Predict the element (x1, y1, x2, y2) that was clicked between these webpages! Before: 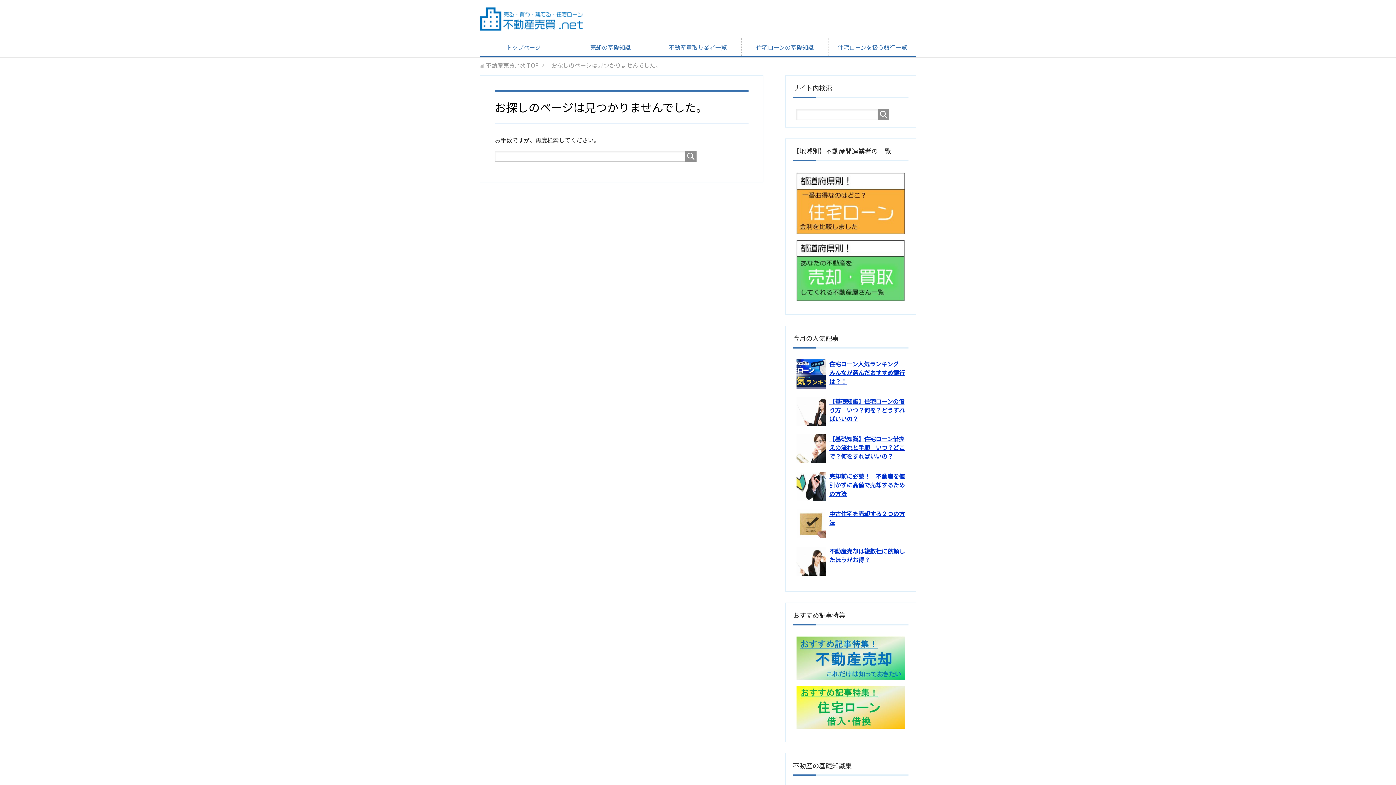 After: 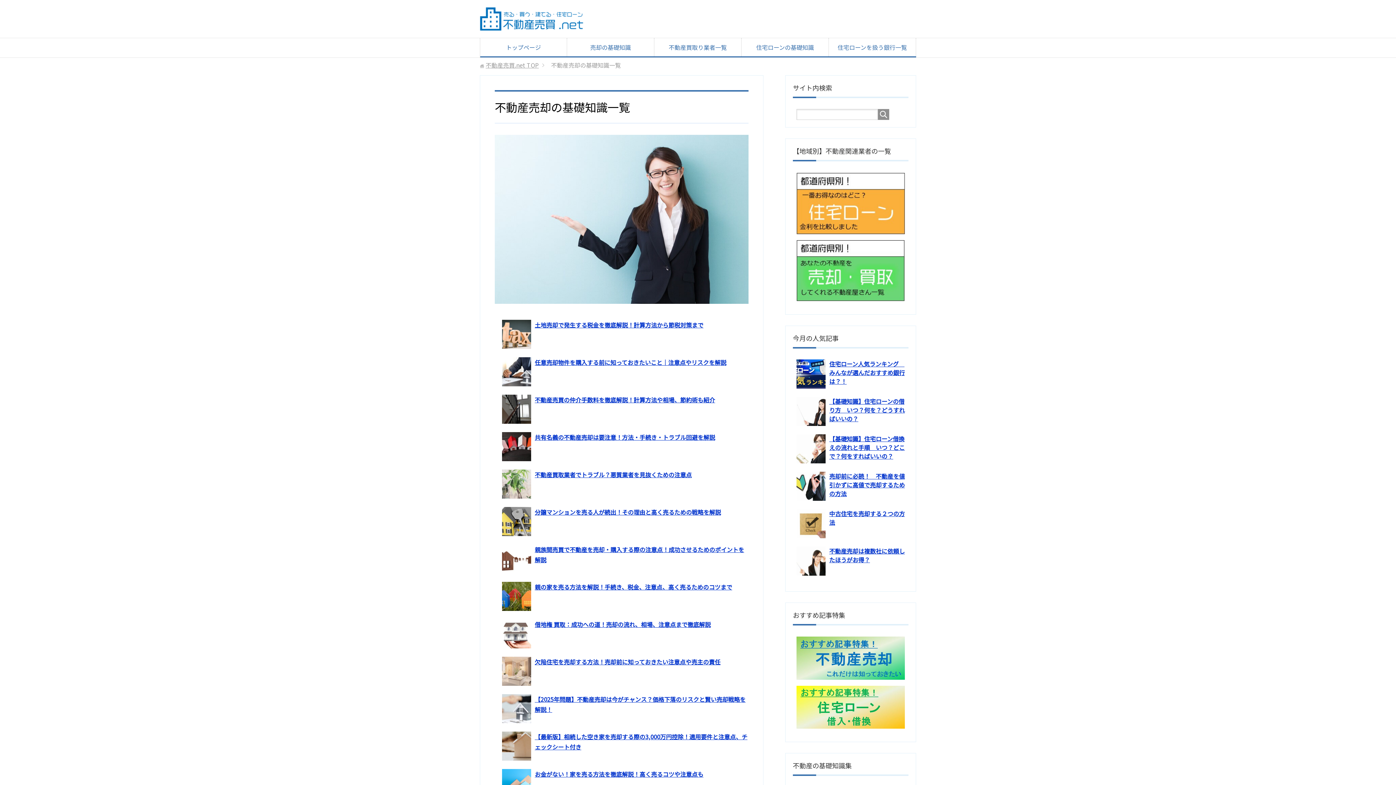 Action: bbox: (796, 636, 905, 680)